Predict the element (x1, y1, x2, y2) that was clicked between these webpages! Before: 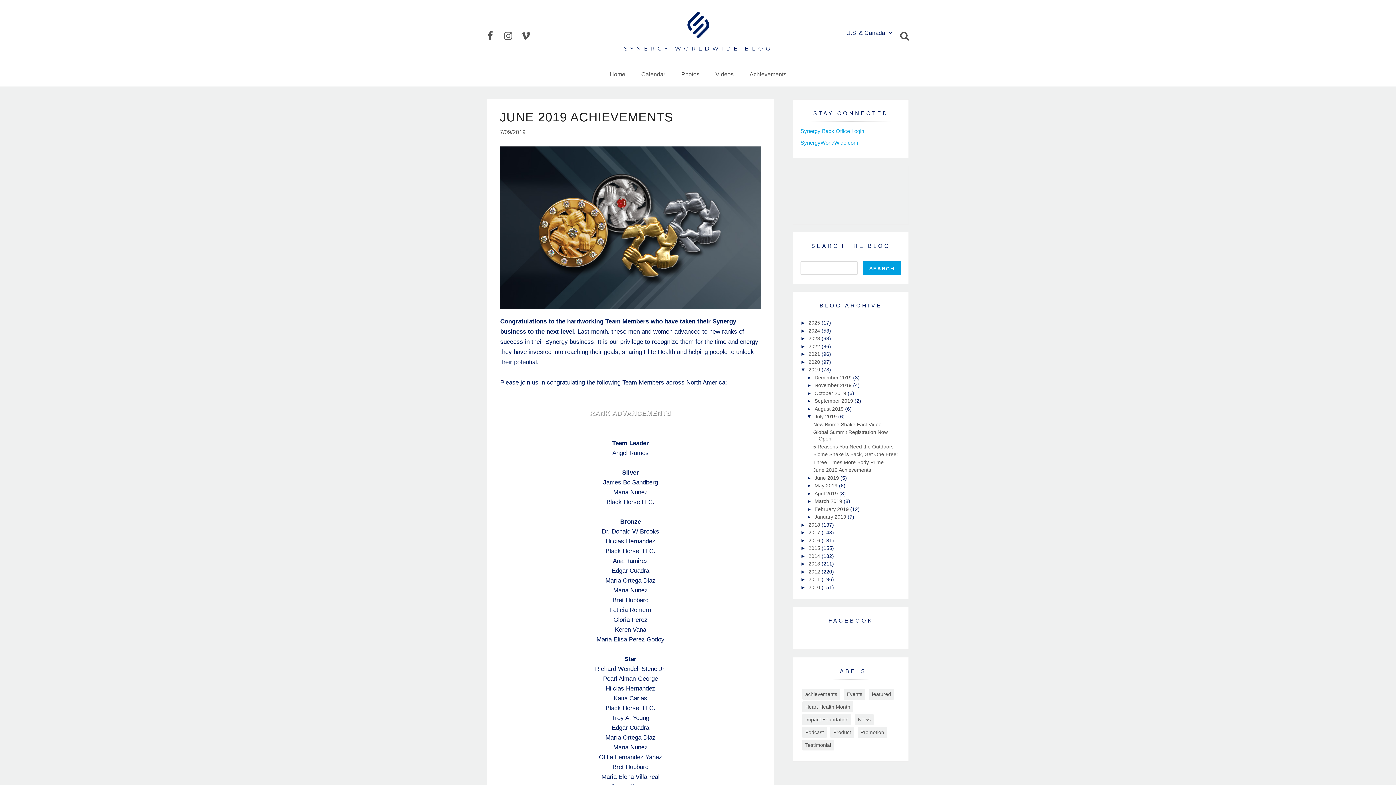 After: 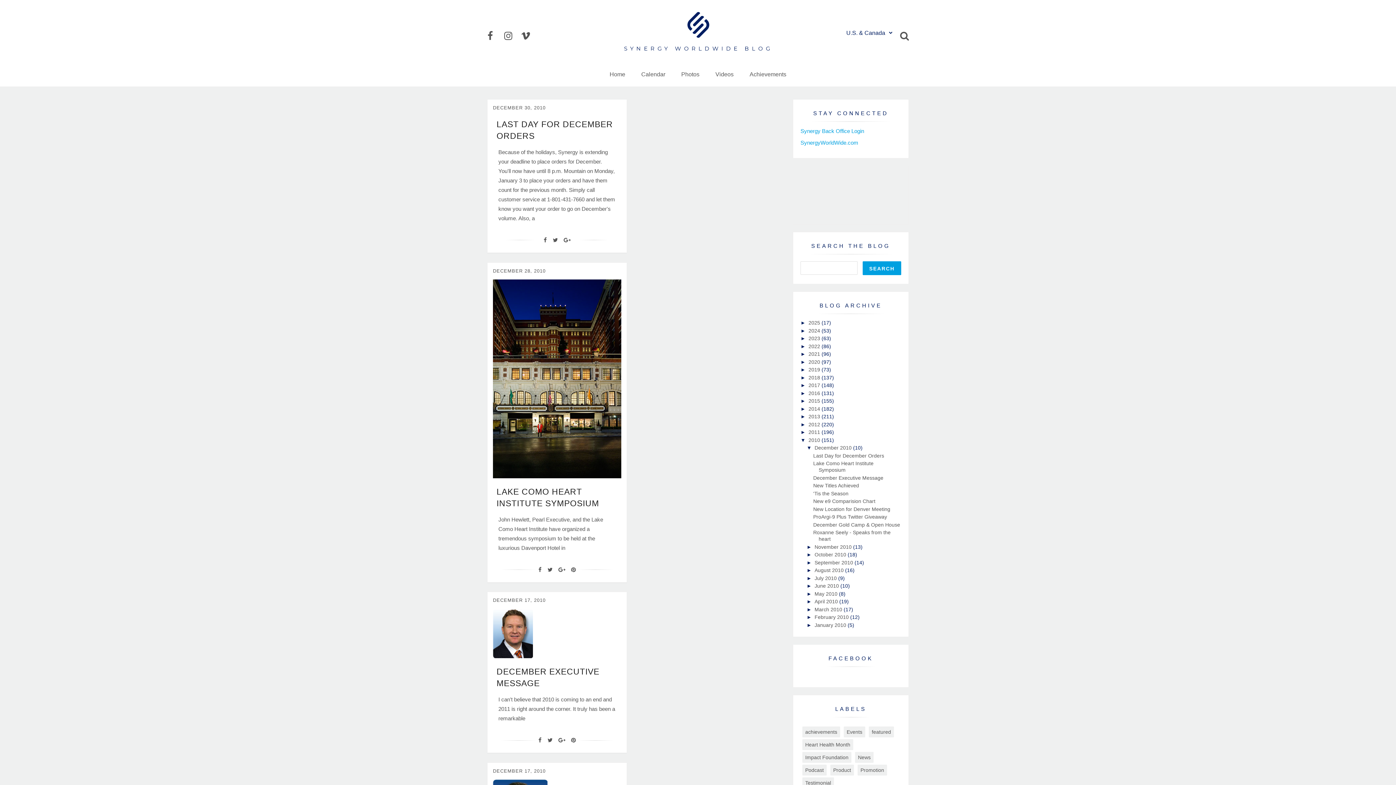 Action: label: 2010  bbox: (808, 584, 821, 590)